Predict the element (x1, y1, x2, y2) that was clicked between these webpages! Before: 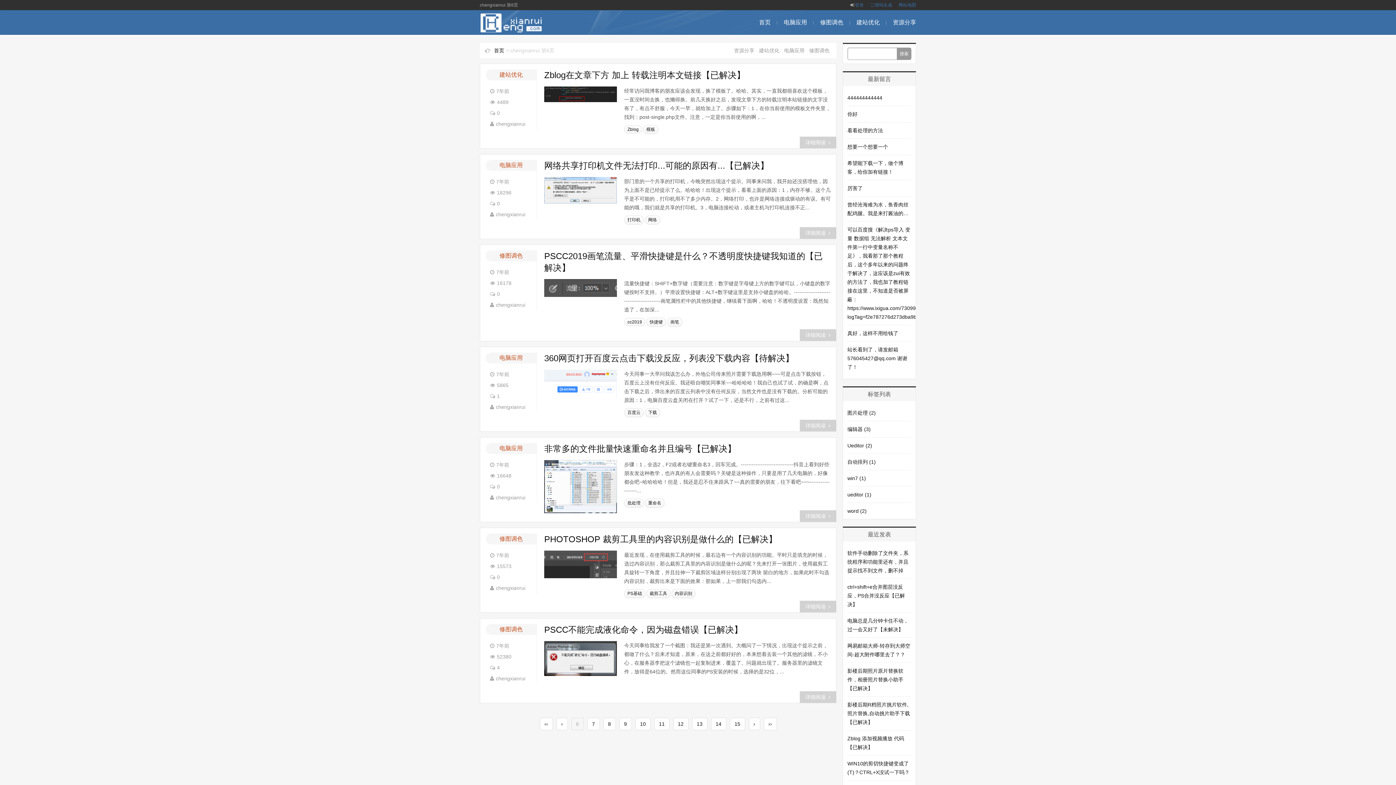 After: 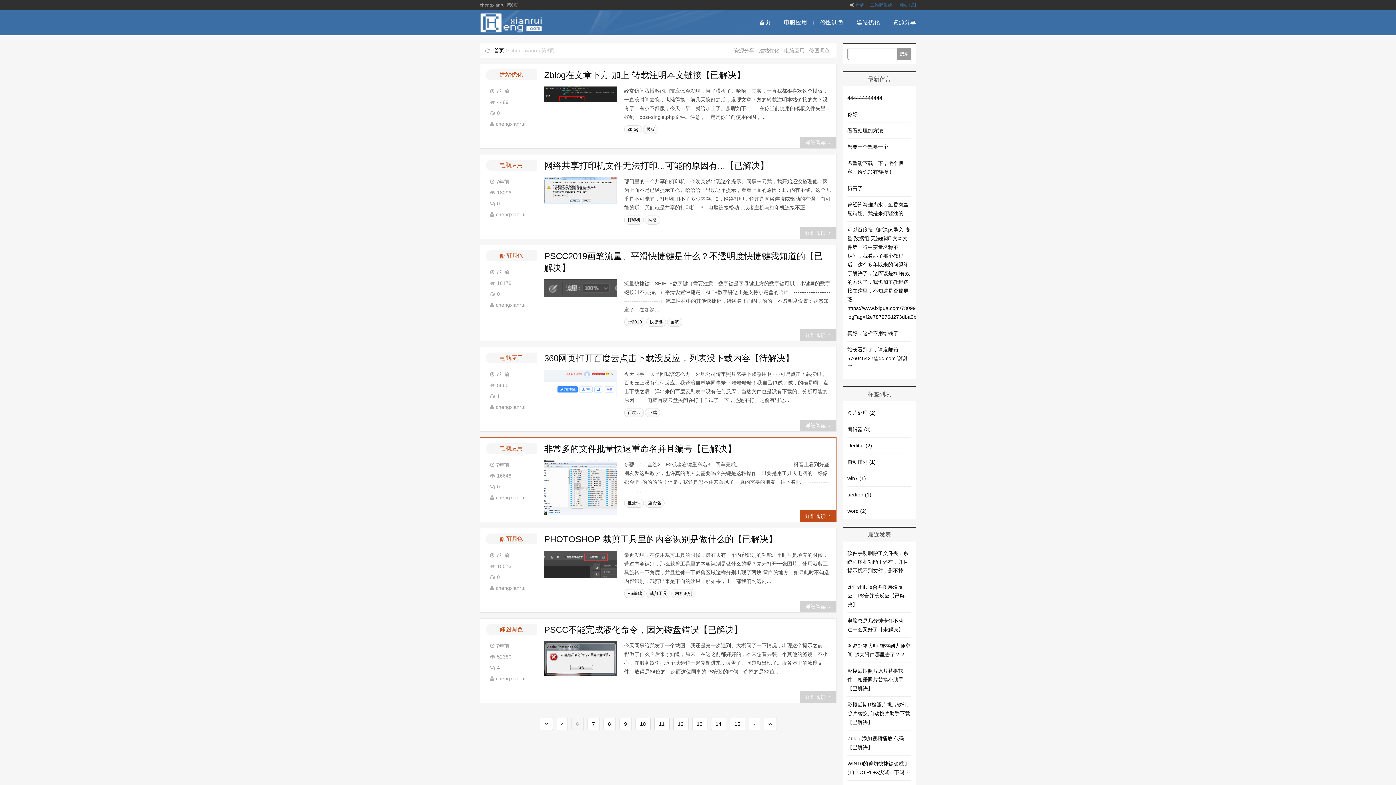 Action: bbox: (544, 460, 617, 514)